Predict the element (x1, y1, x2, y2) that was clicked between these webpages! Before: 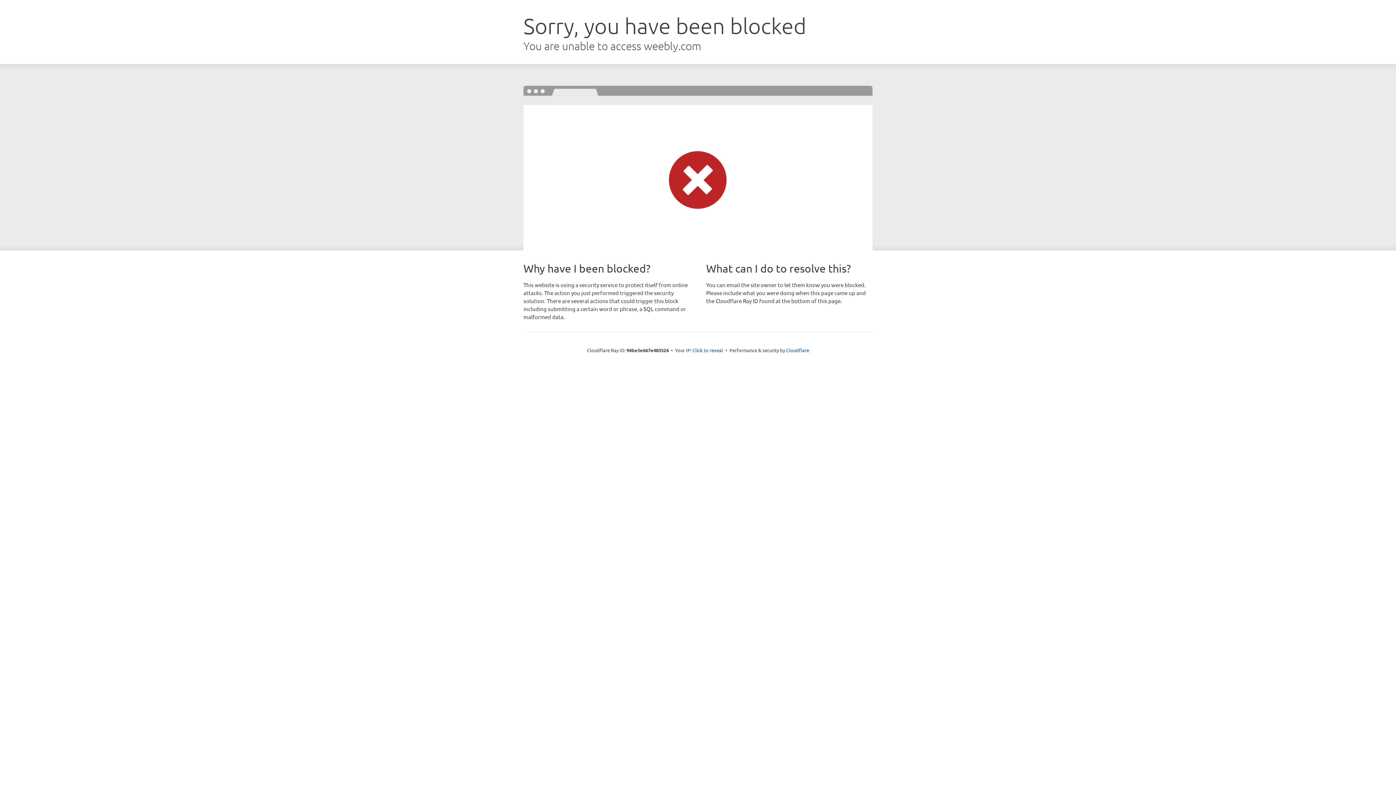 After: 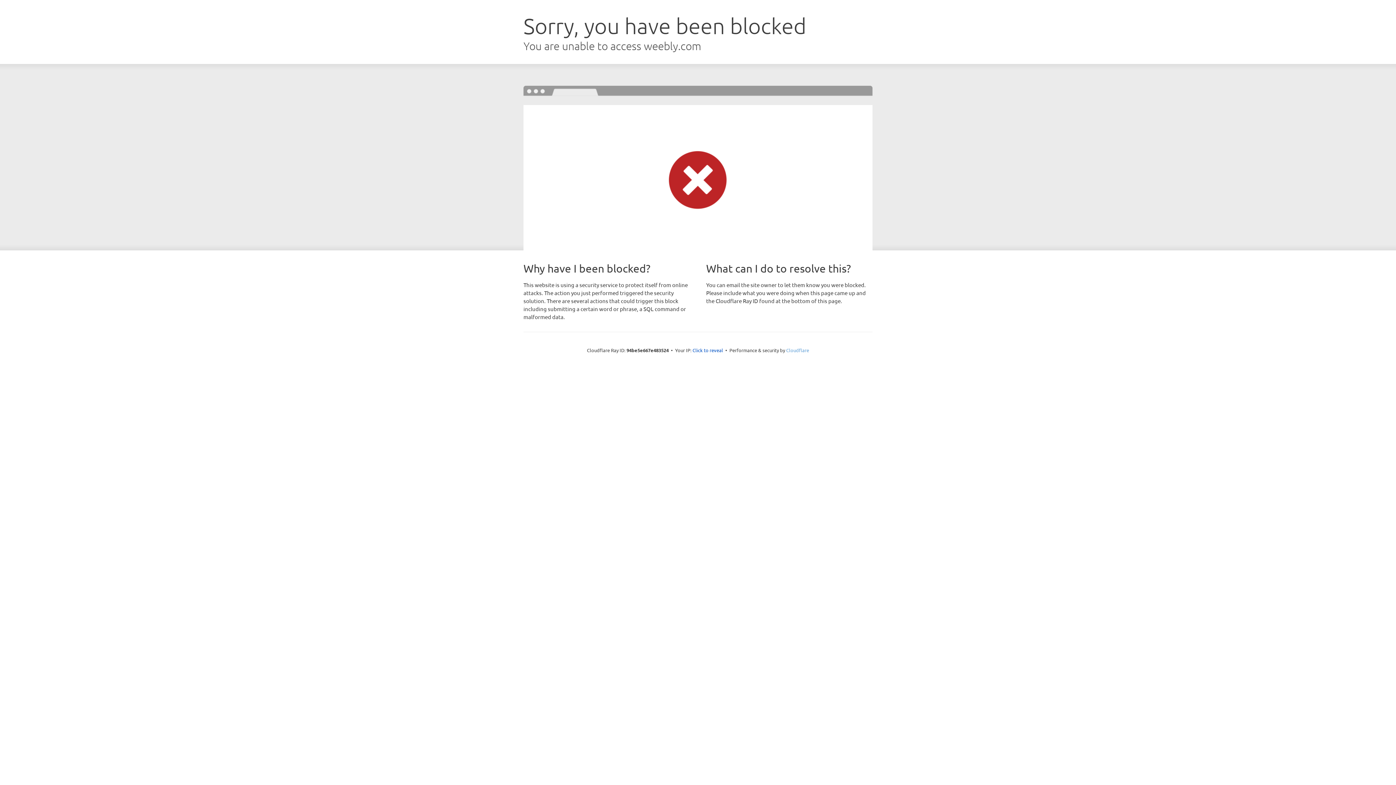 Action: label: Cloudflare bbox: (786, 347, 809, 353)